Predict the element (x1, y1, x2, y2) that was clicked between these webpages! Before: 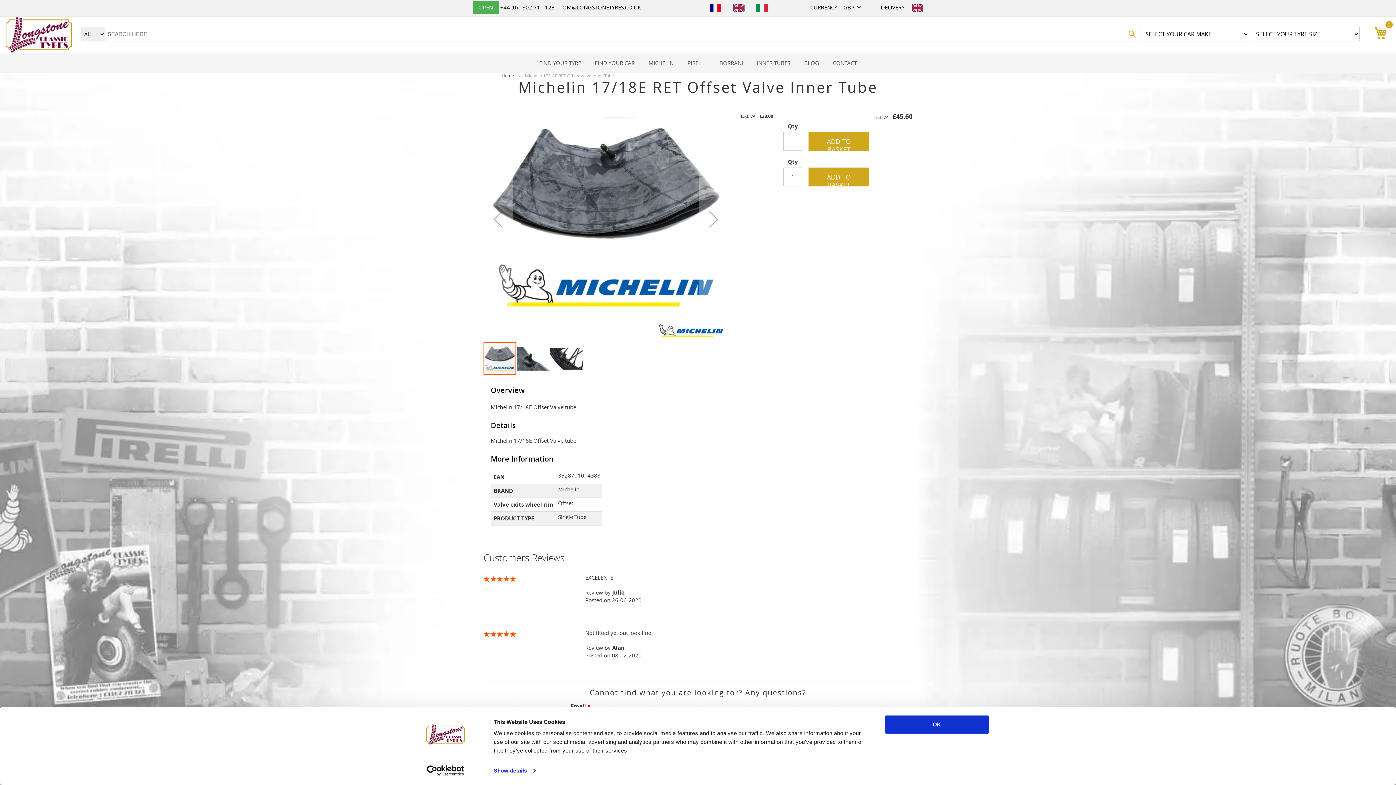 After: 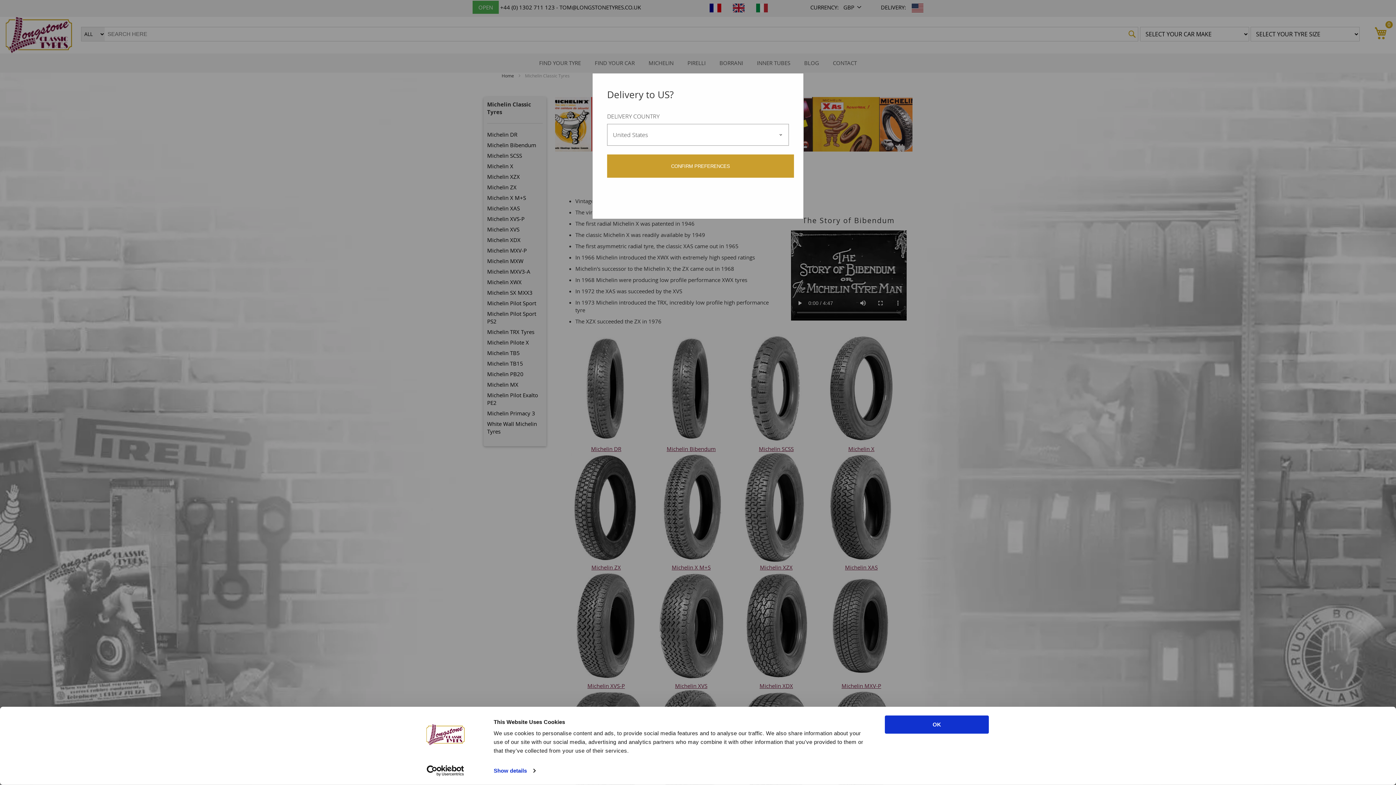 Action: bbox: (644, 53, 678, 72) label: MICHELIN